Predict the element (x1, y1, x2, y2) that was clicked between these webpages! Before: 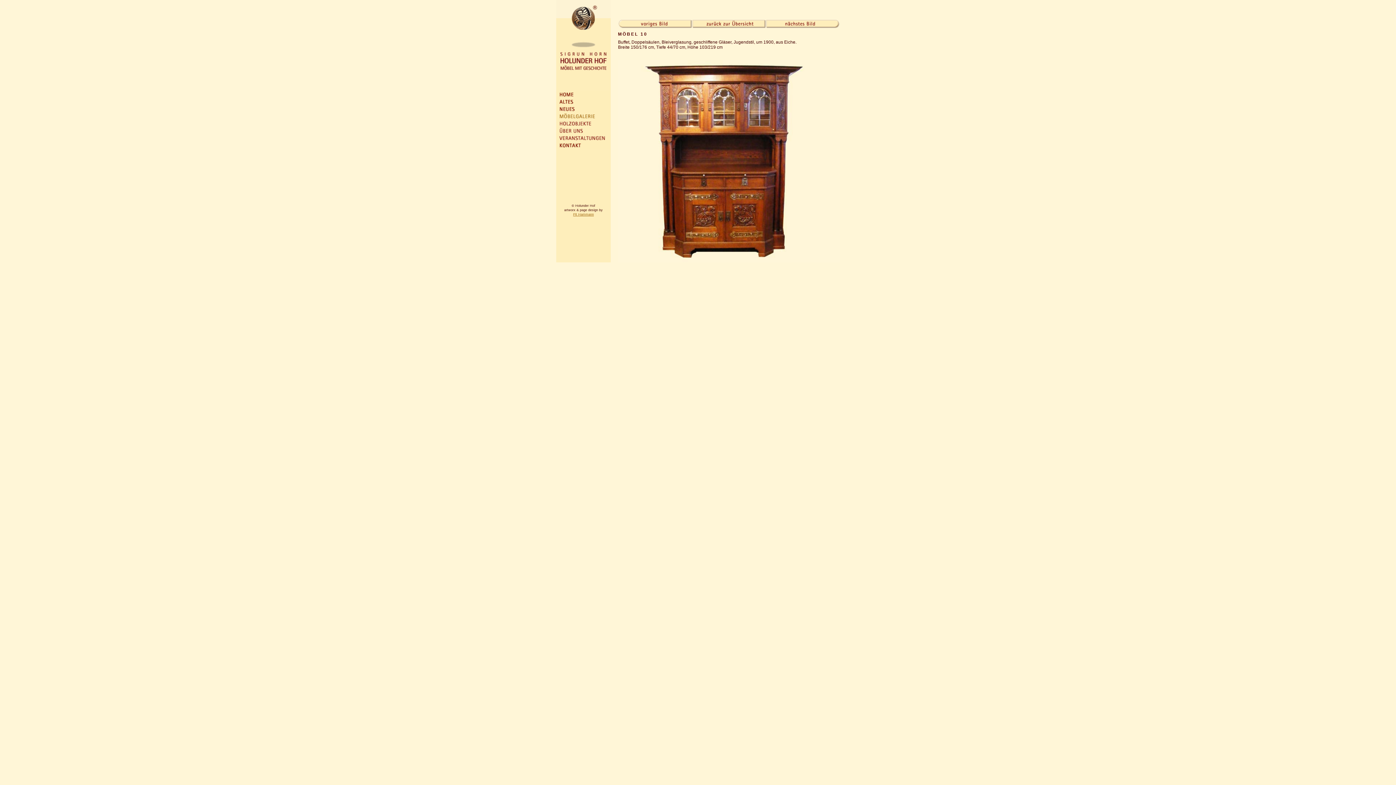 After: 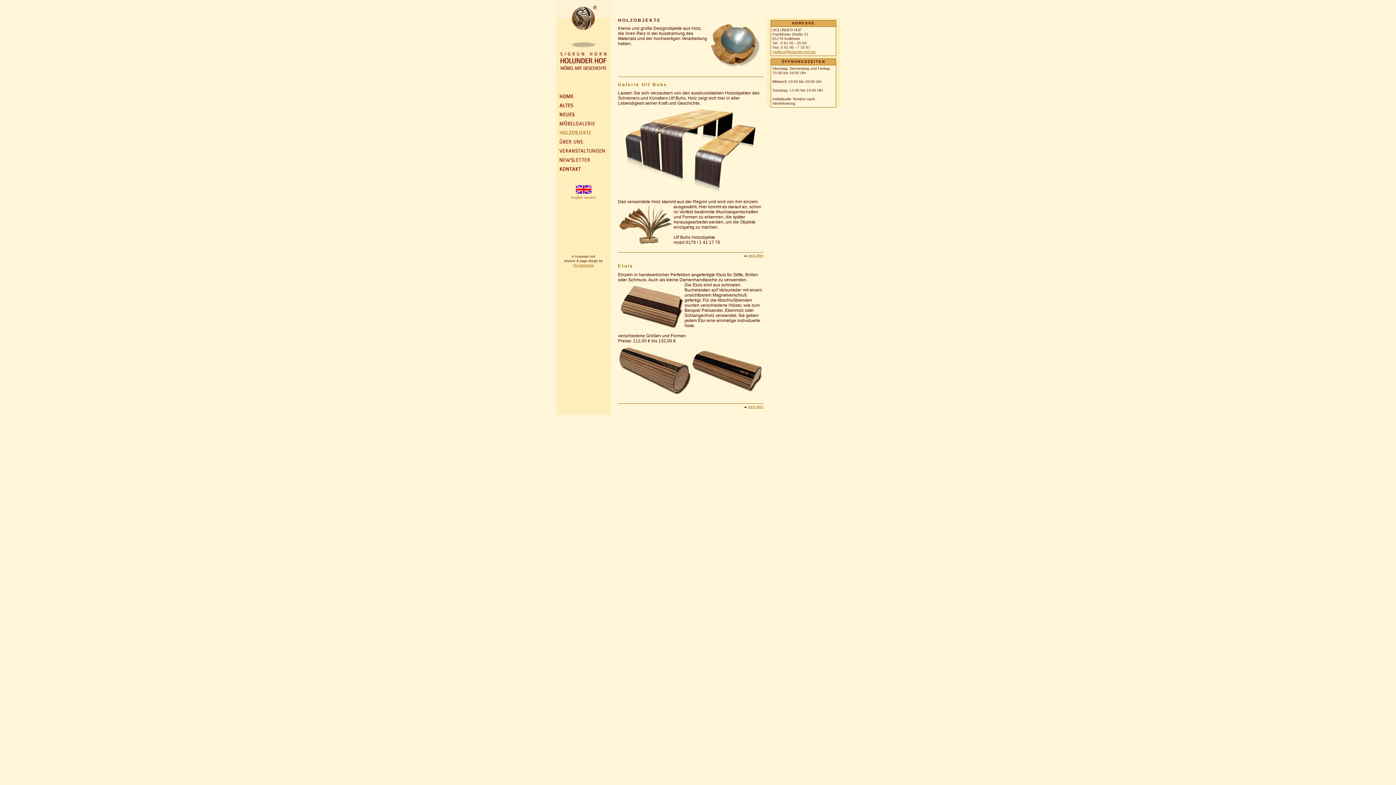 Action: bbox: (556, 122, 610, 128)